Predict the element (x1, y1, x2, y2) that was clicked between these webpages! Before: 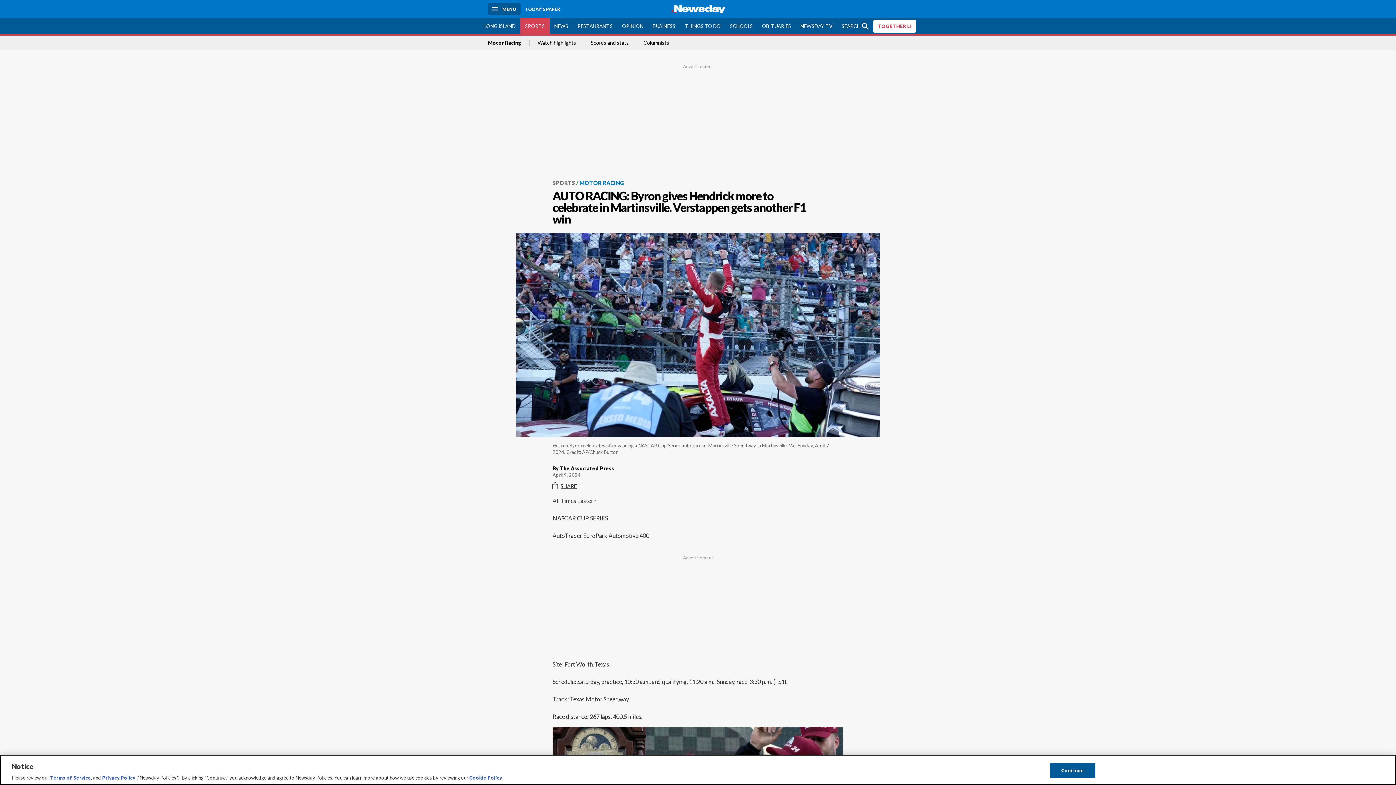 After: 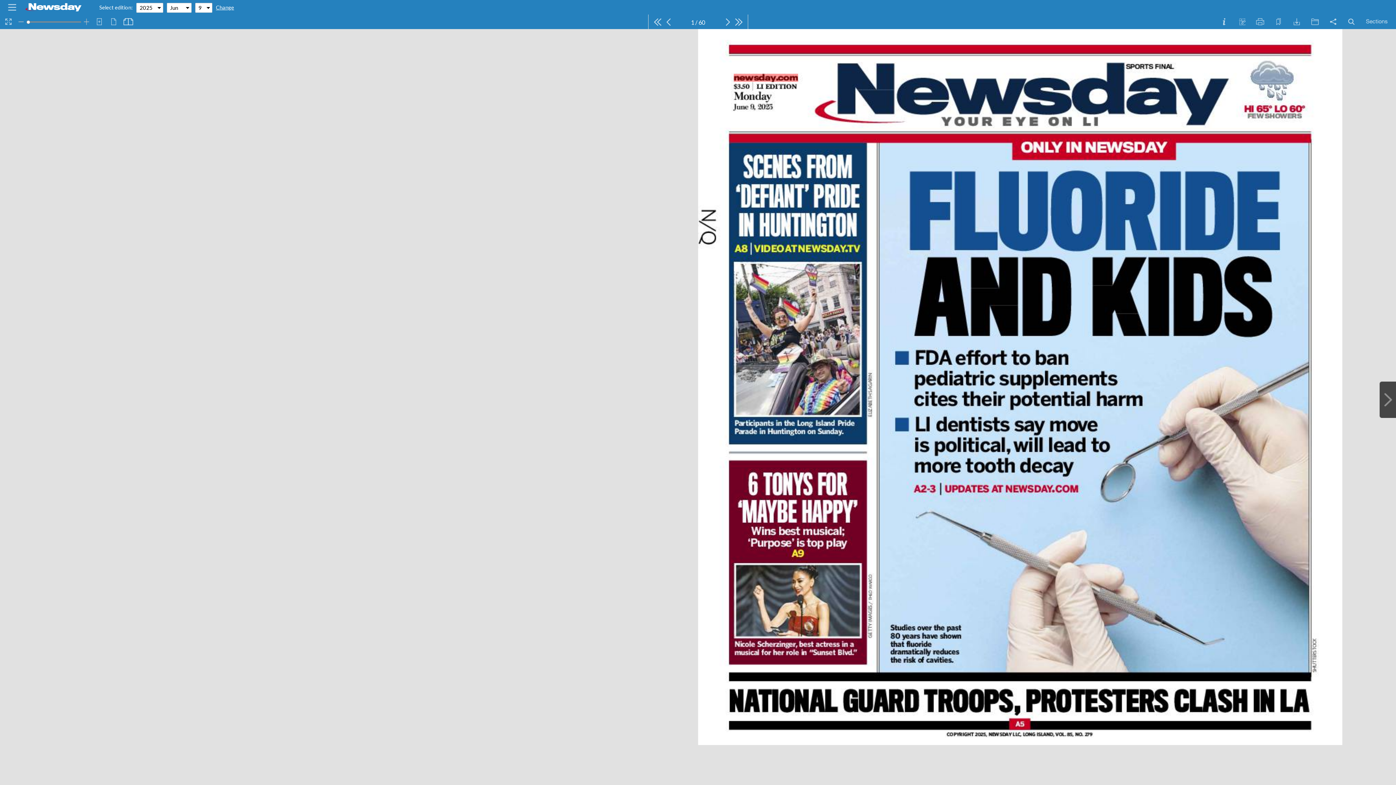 Action: bbox: (520, 3, 564, 14) label: TODAY'S PAPER